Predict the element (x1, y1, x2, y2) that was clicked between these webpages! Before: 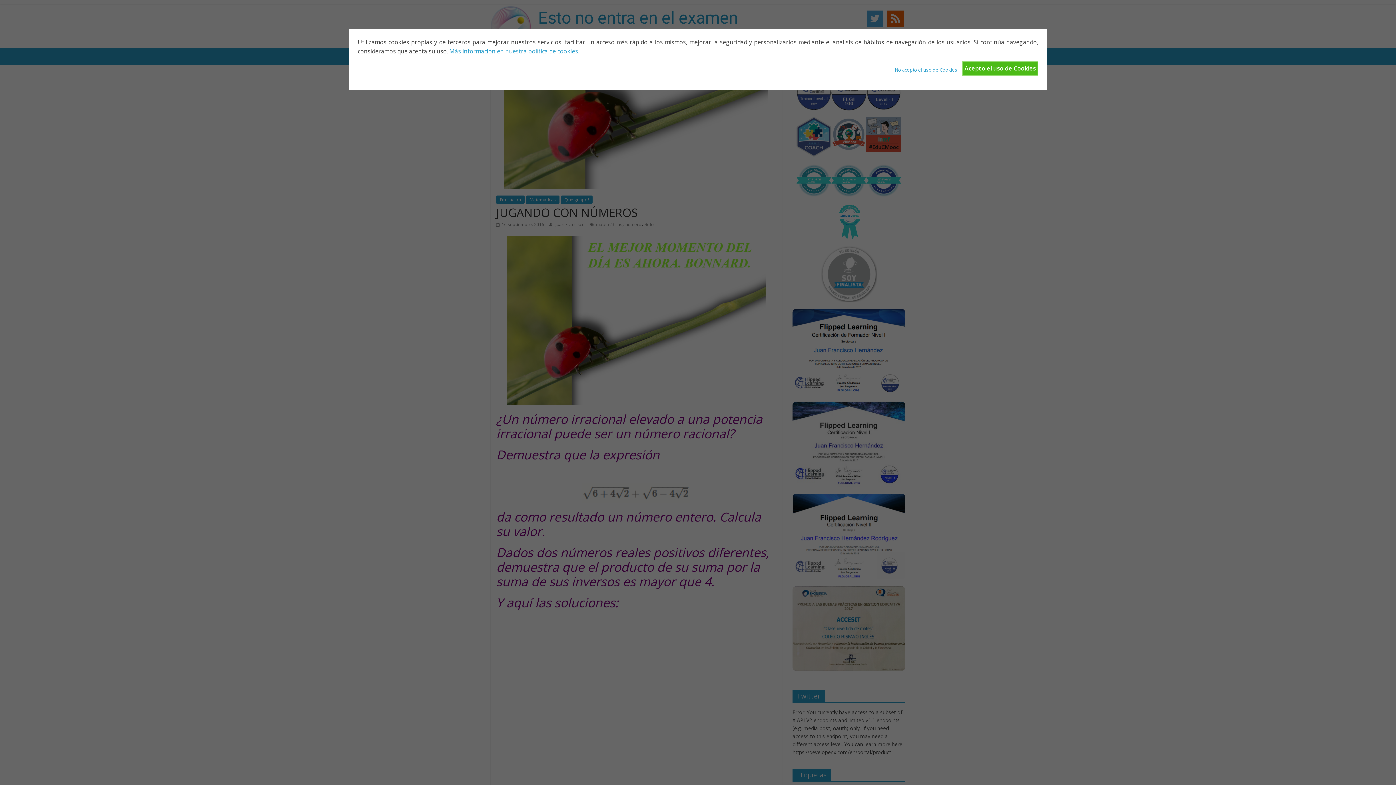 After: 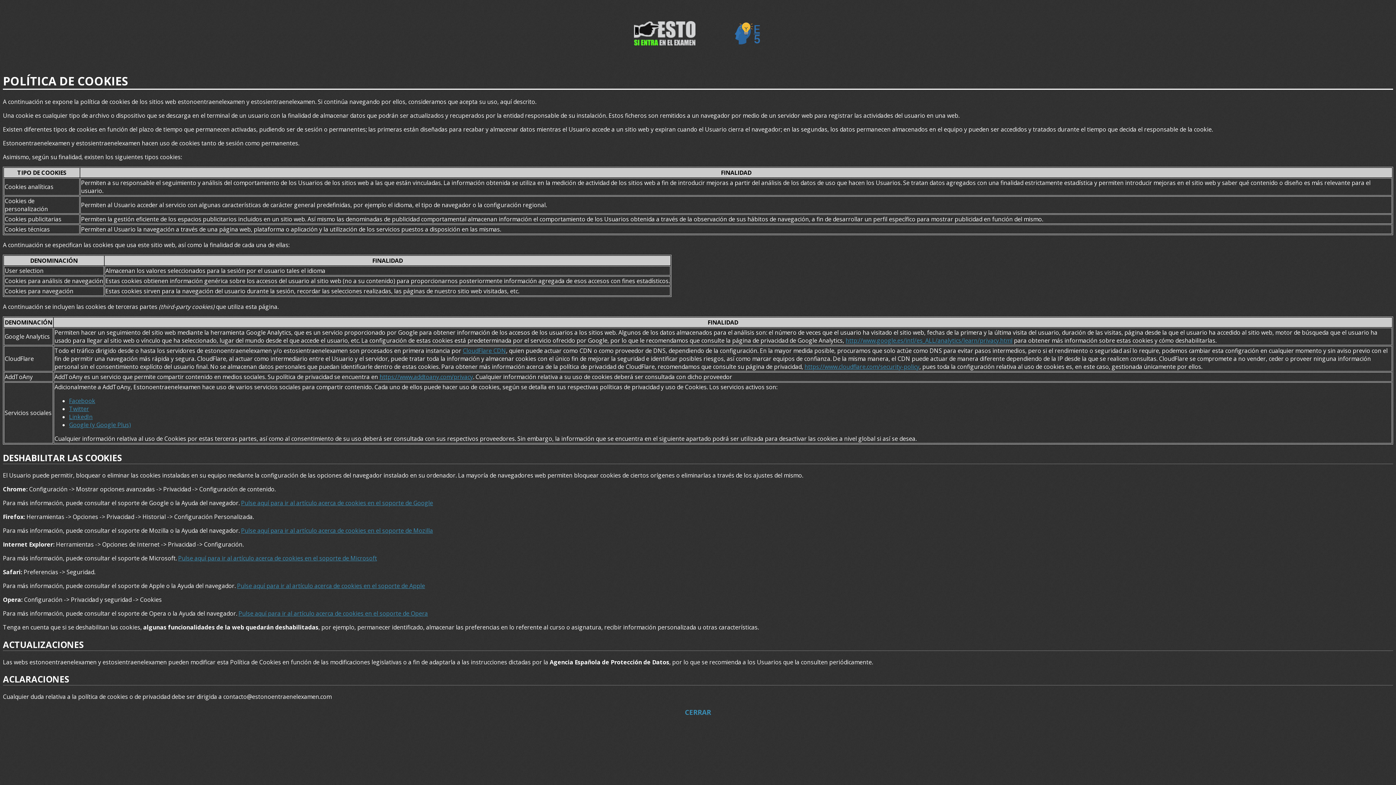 Action: bbox: (895, 61, 957, 73) label: No acepto el uso de Cookies